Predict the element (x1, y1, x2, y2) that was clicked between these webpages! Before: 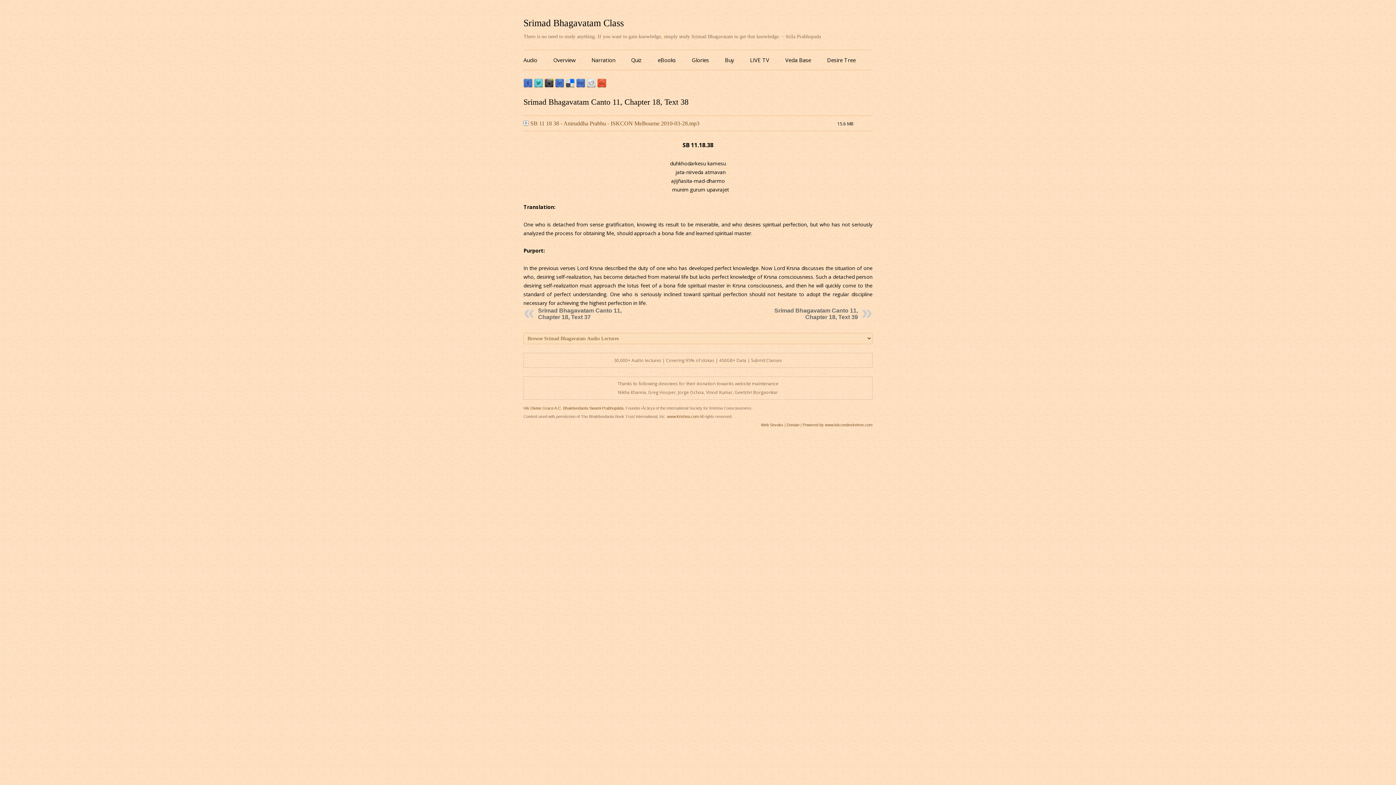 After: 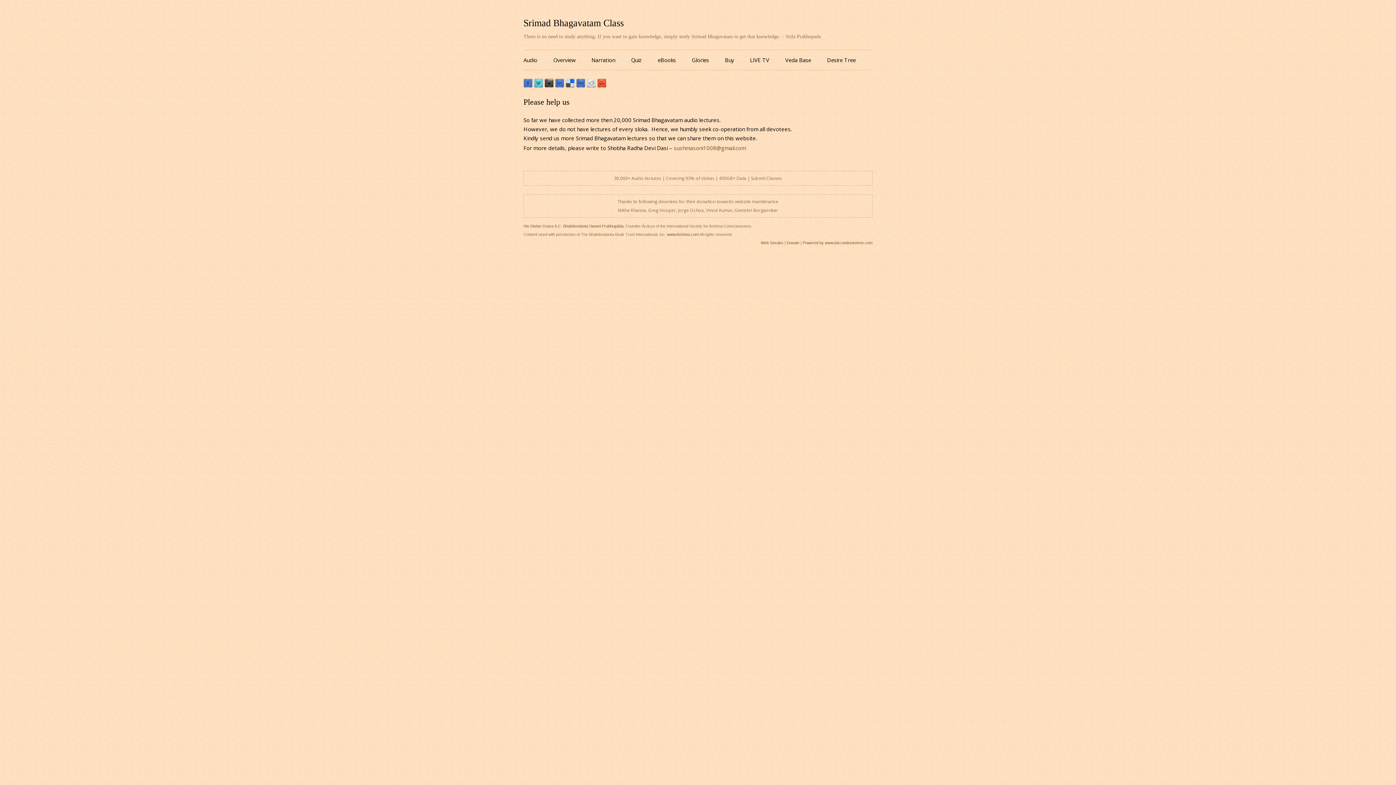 Action: label: Submit Classes bbox: (751, 357, 782, 363)